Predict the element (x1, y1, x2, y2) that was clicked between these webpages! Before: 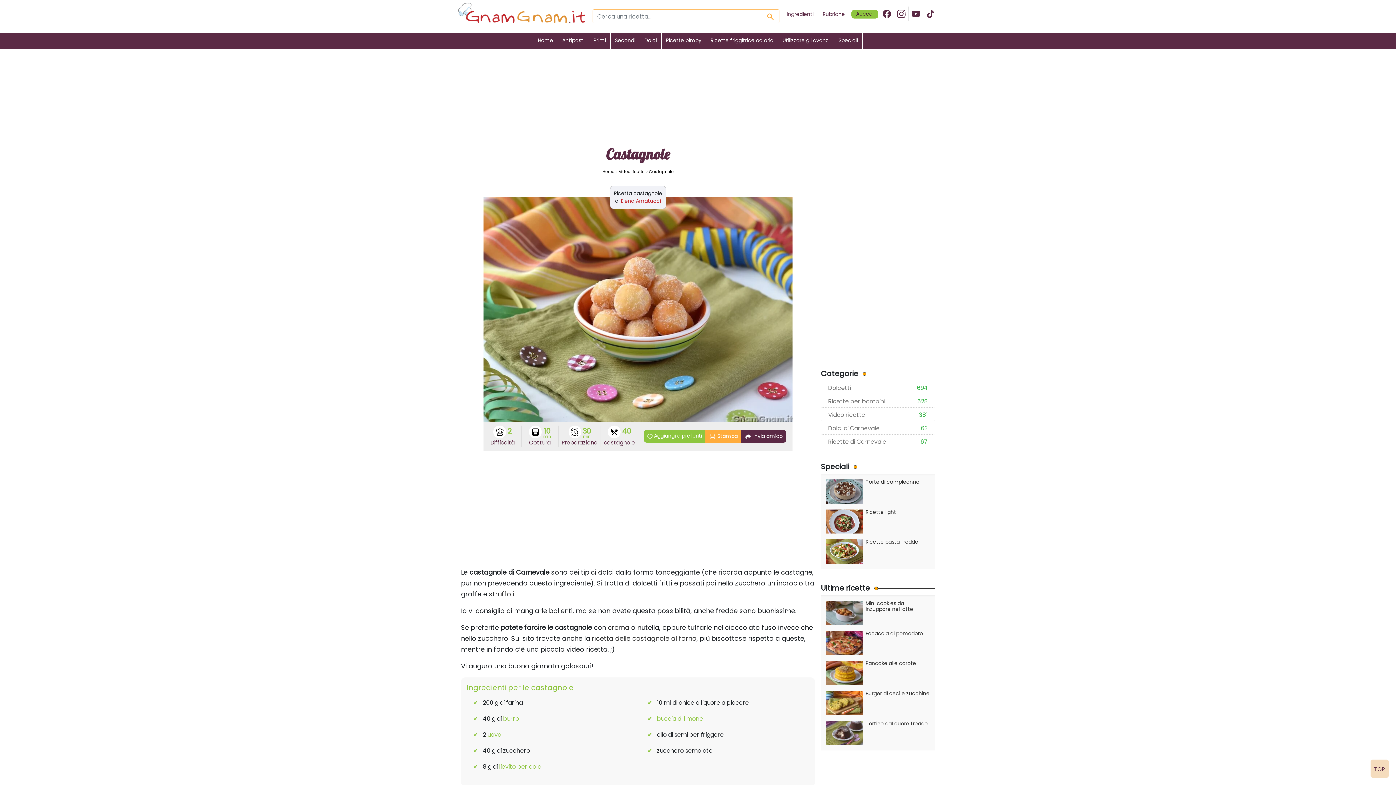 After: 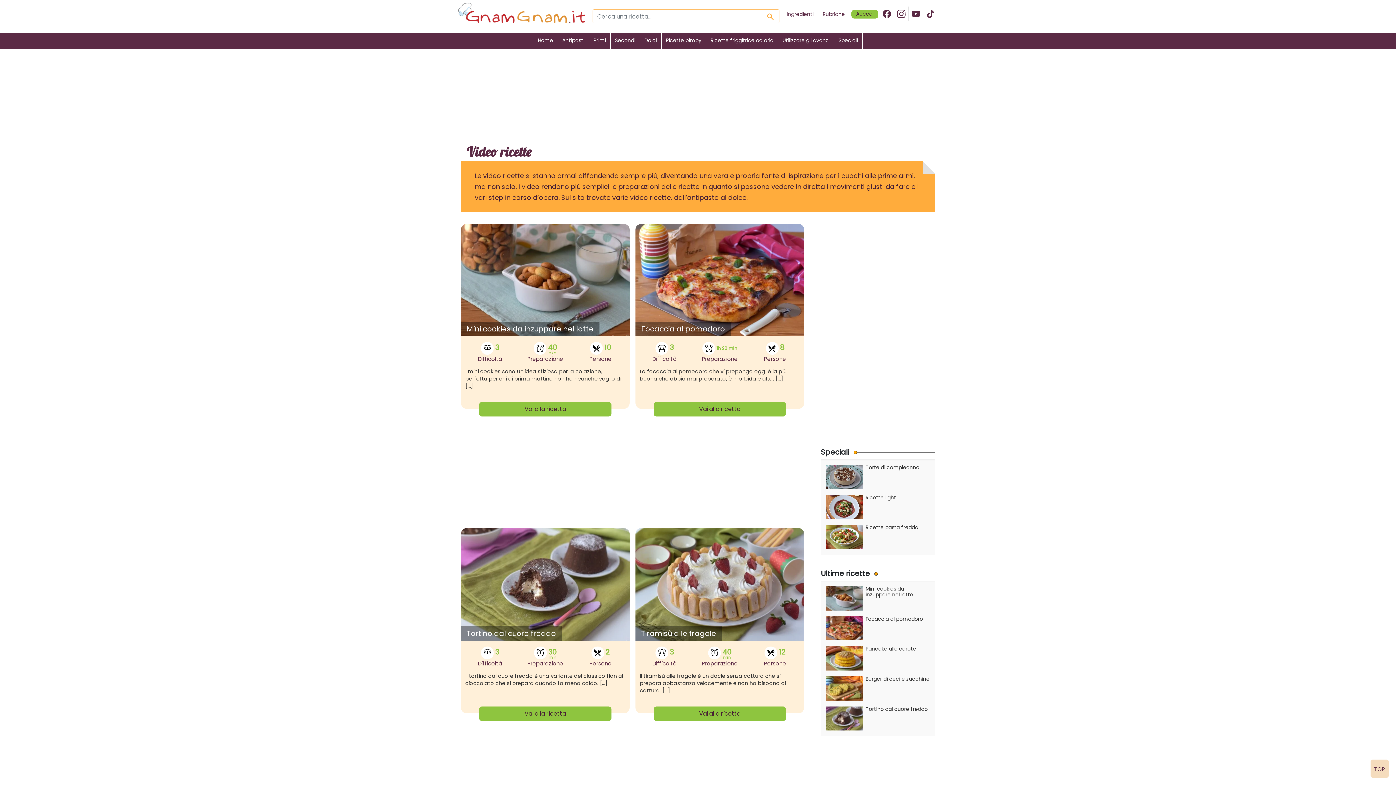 Action: label: Video ricette bbox: (618, 169, 644, 174)